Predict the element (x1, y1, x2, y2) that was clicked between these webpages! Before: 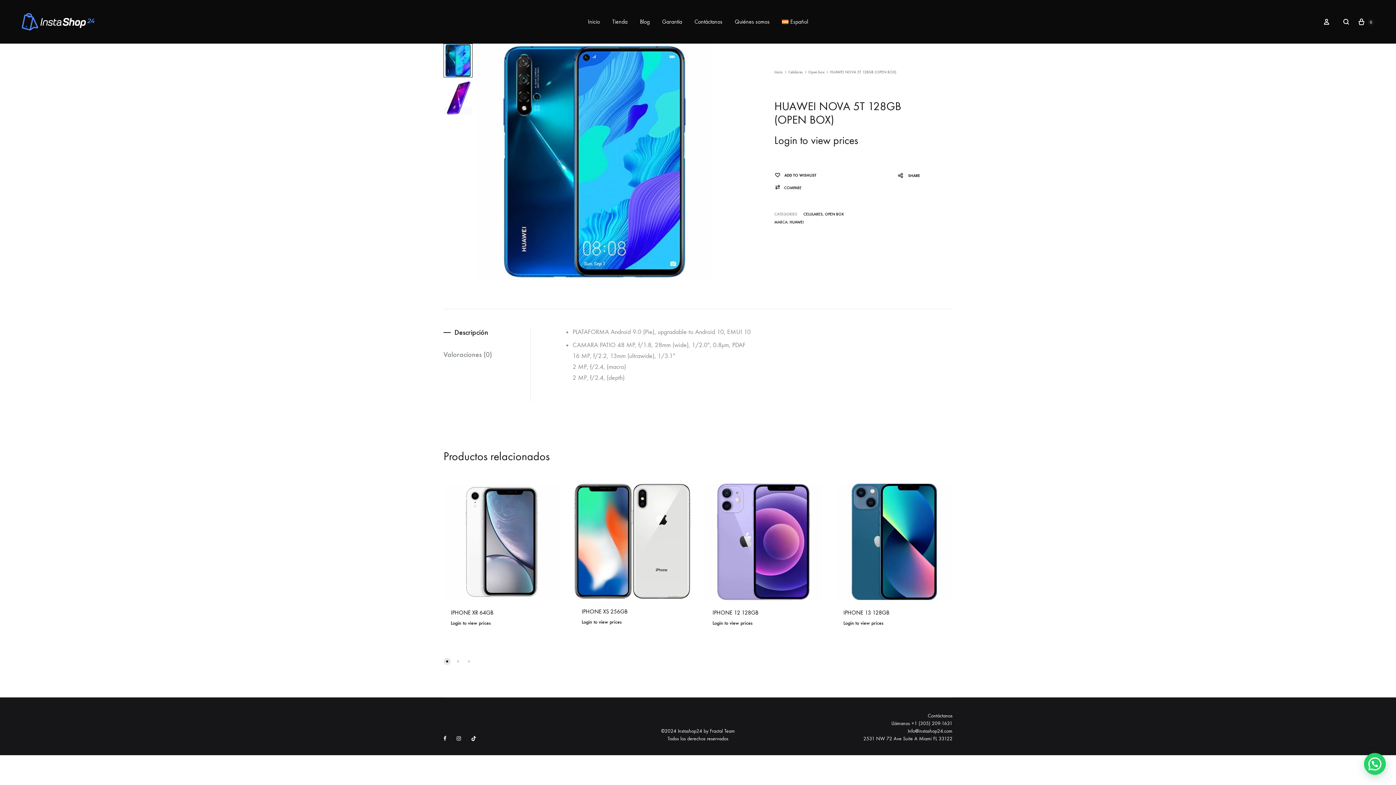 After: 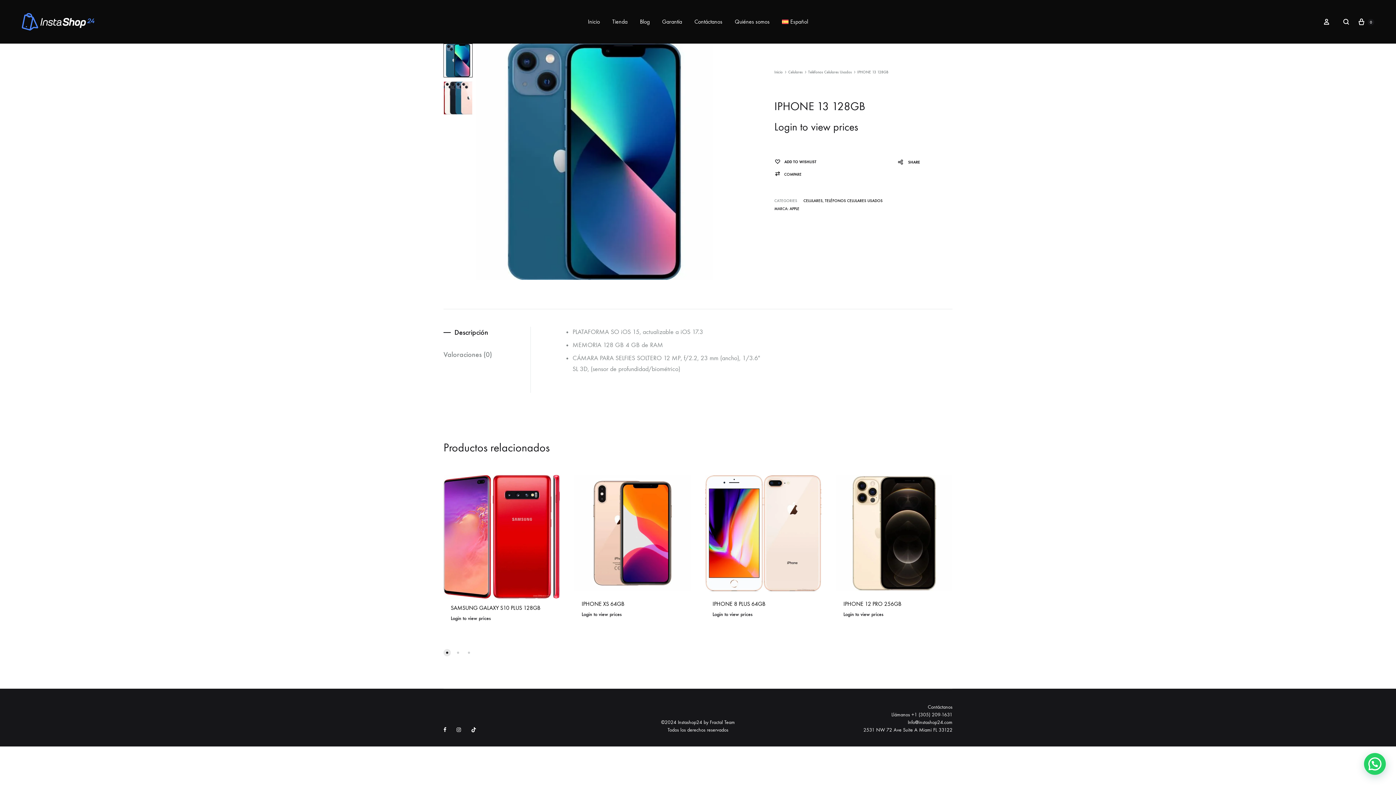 Action: bbox: (836, 484, 952, 600)